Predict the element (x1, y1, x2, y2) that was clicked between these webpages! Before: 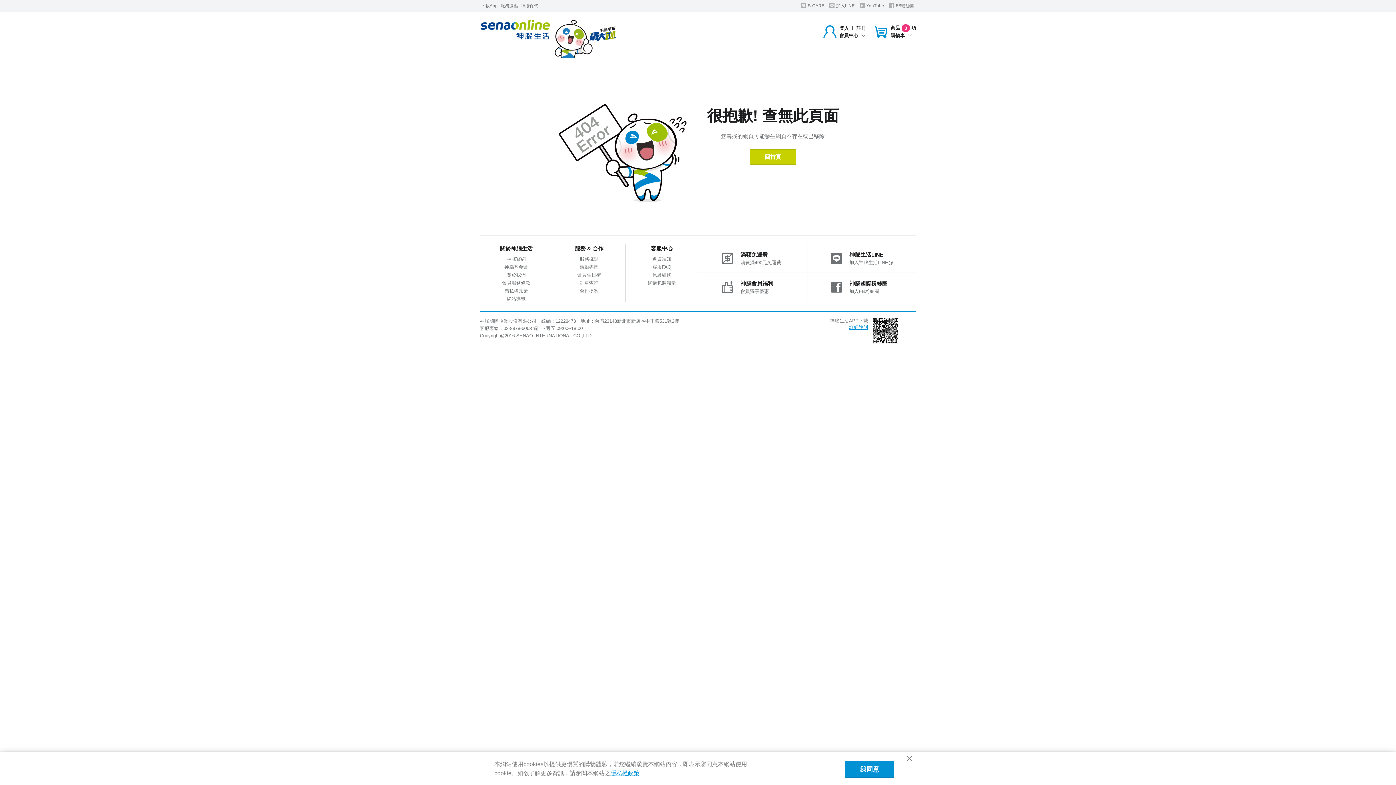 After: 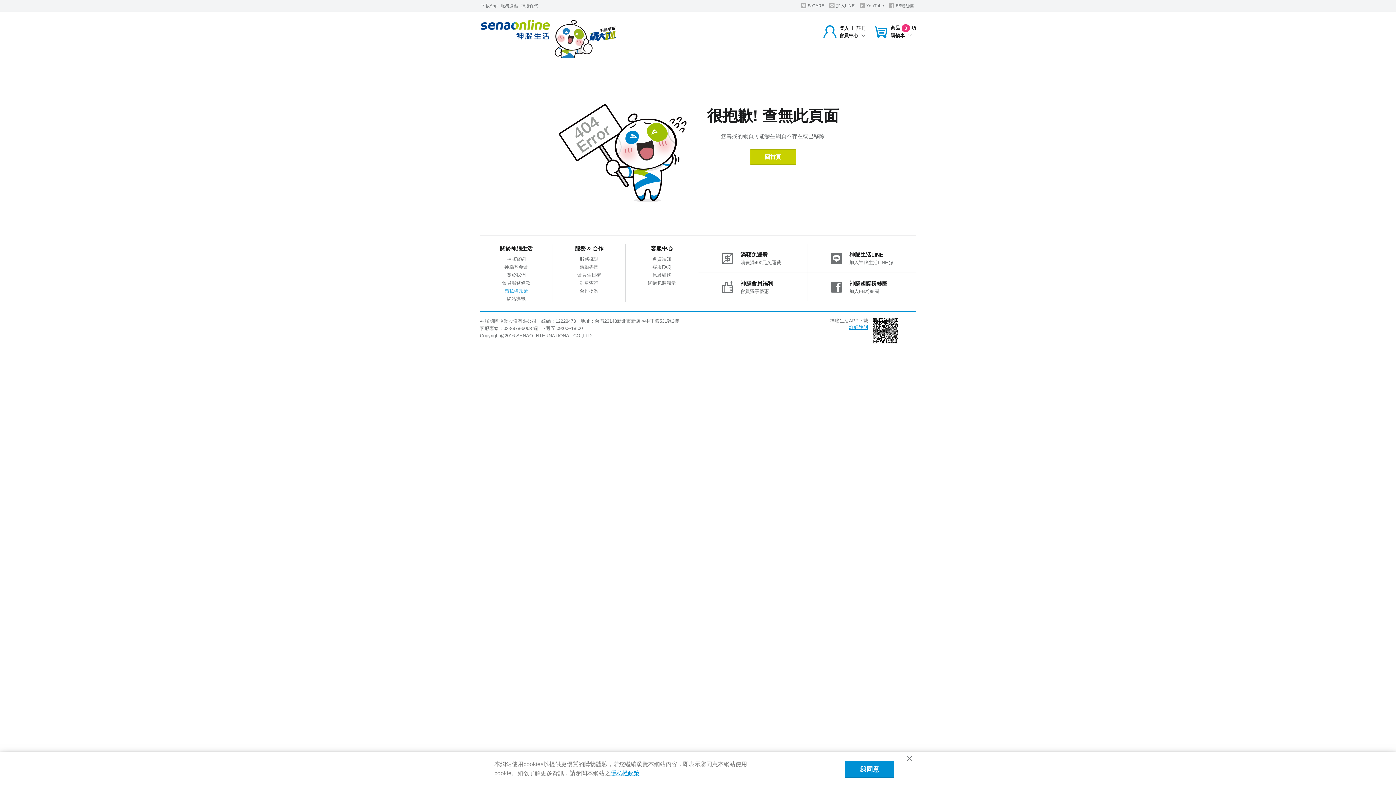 Action: label: 隱私權政策 bbox: (504, 287, 528, 295)